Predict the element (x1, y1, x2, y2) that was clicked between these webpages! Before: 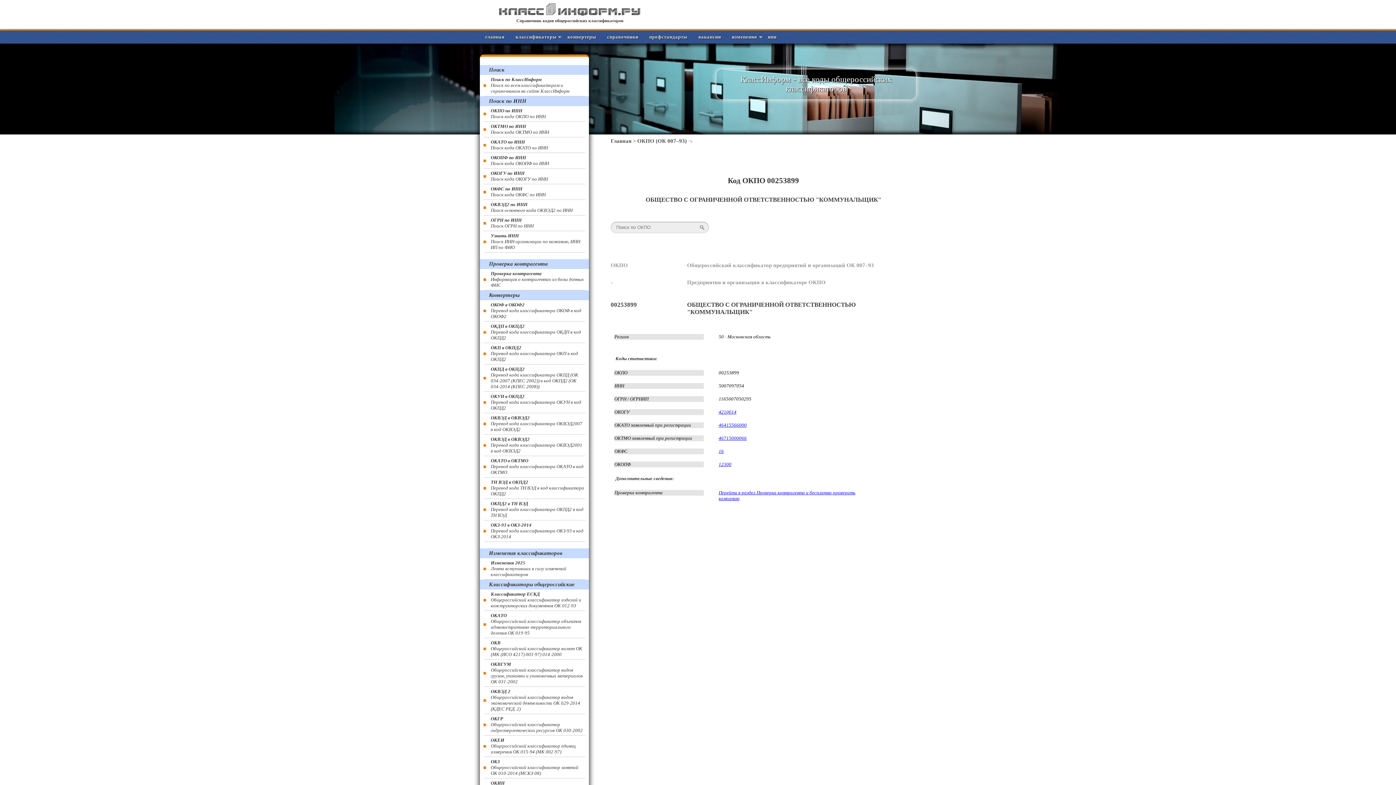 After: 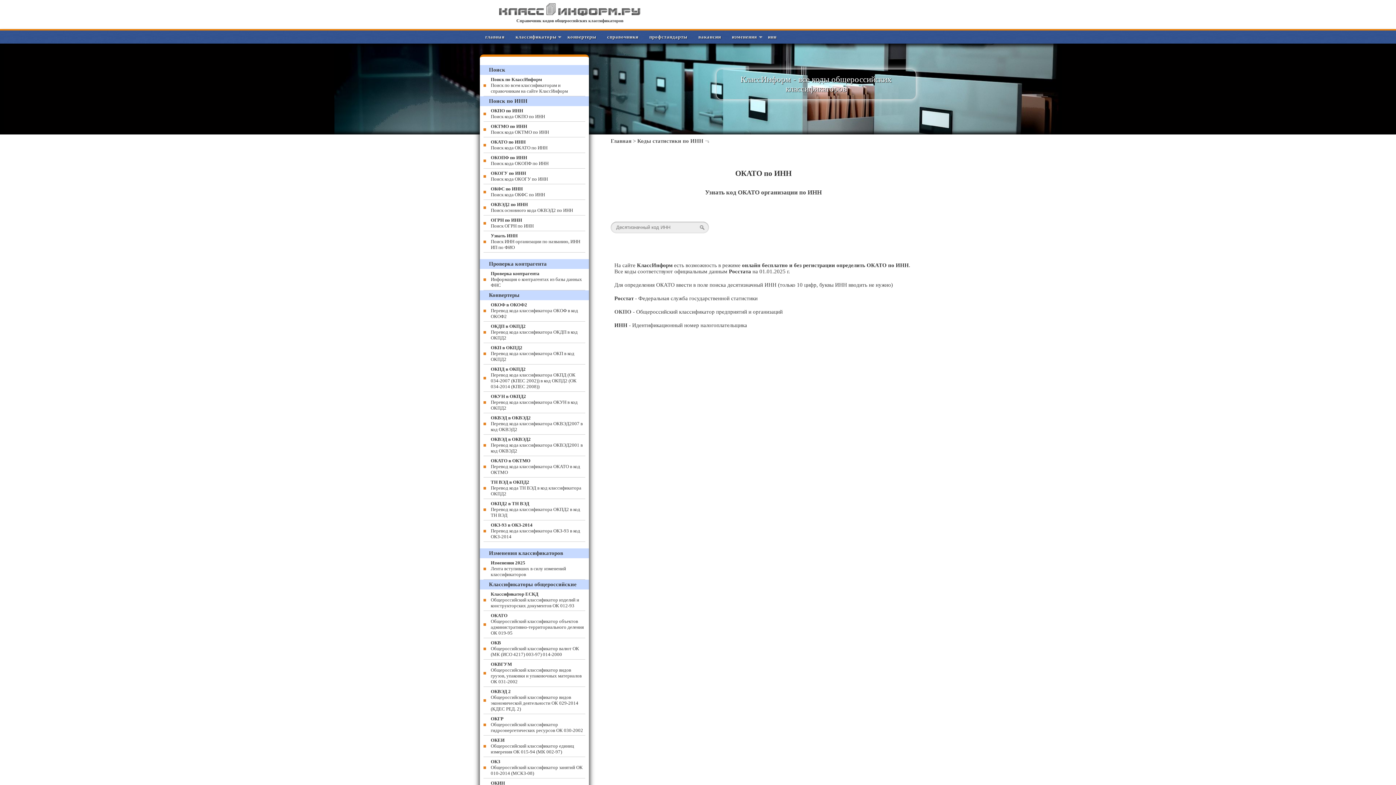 Action: label: ОКАТО по ИНН
Поиск кода ОКАТО по ИНН bbox: (483, 137, 585, 153)